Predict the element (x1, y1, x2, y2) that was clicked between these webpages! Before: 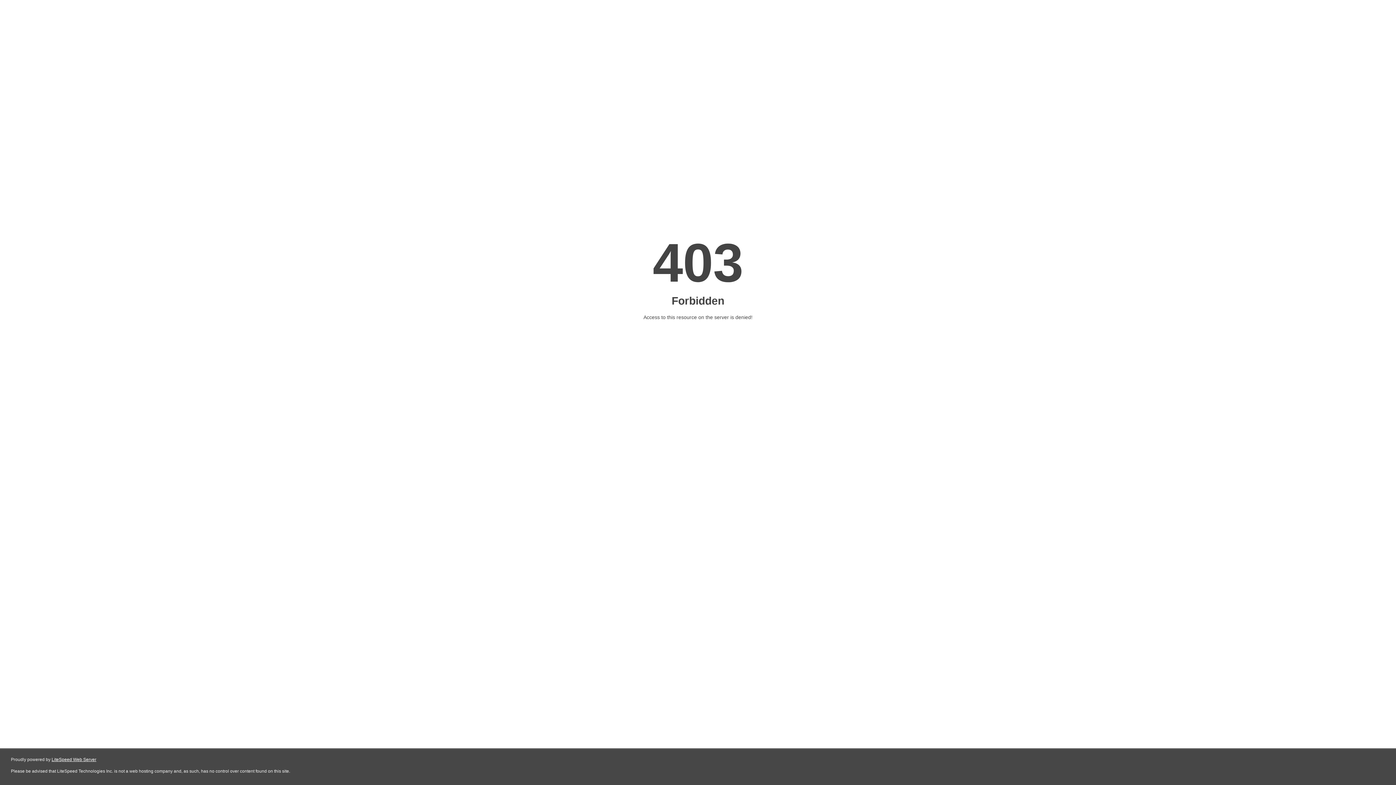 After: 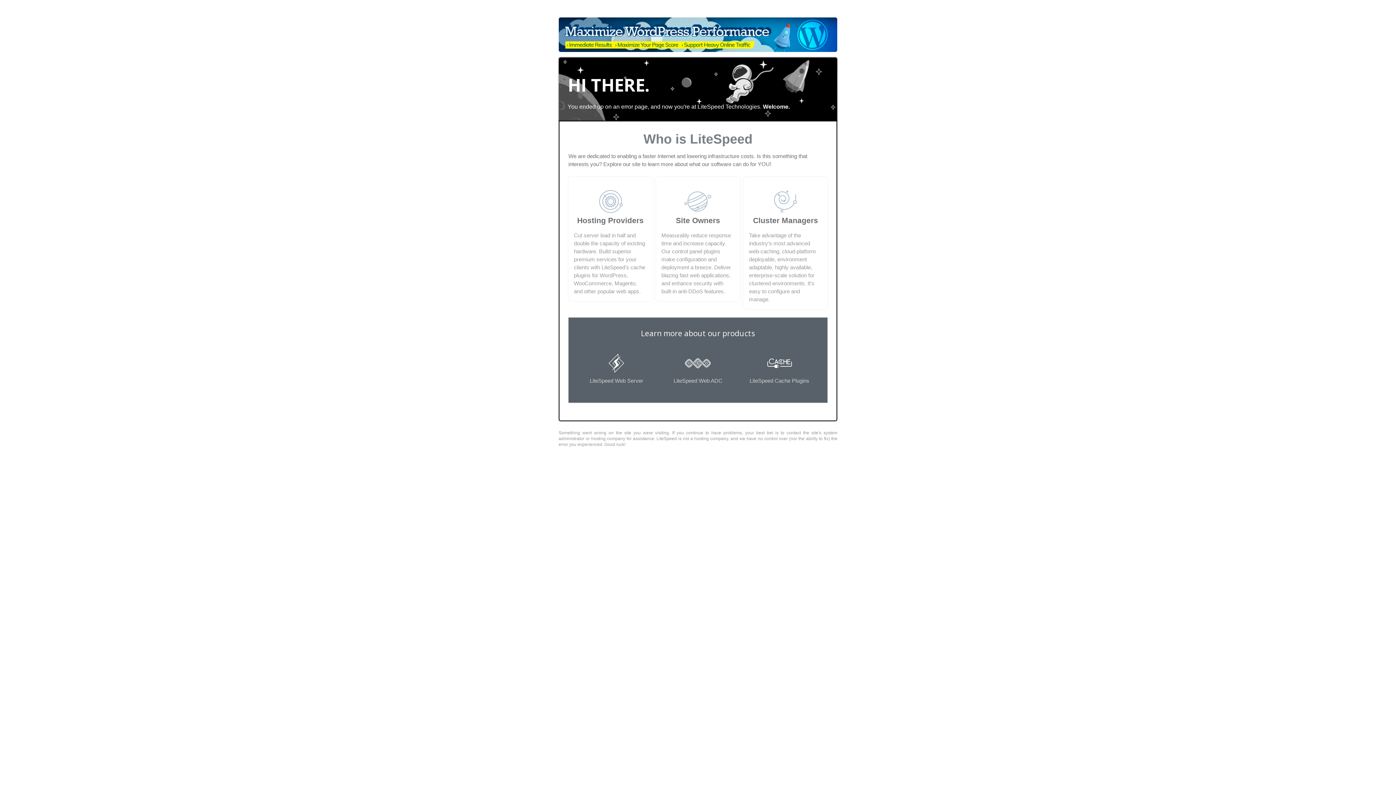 Action: label: LiteSpeed Web Server bbox: (51, 757, 96, 762)